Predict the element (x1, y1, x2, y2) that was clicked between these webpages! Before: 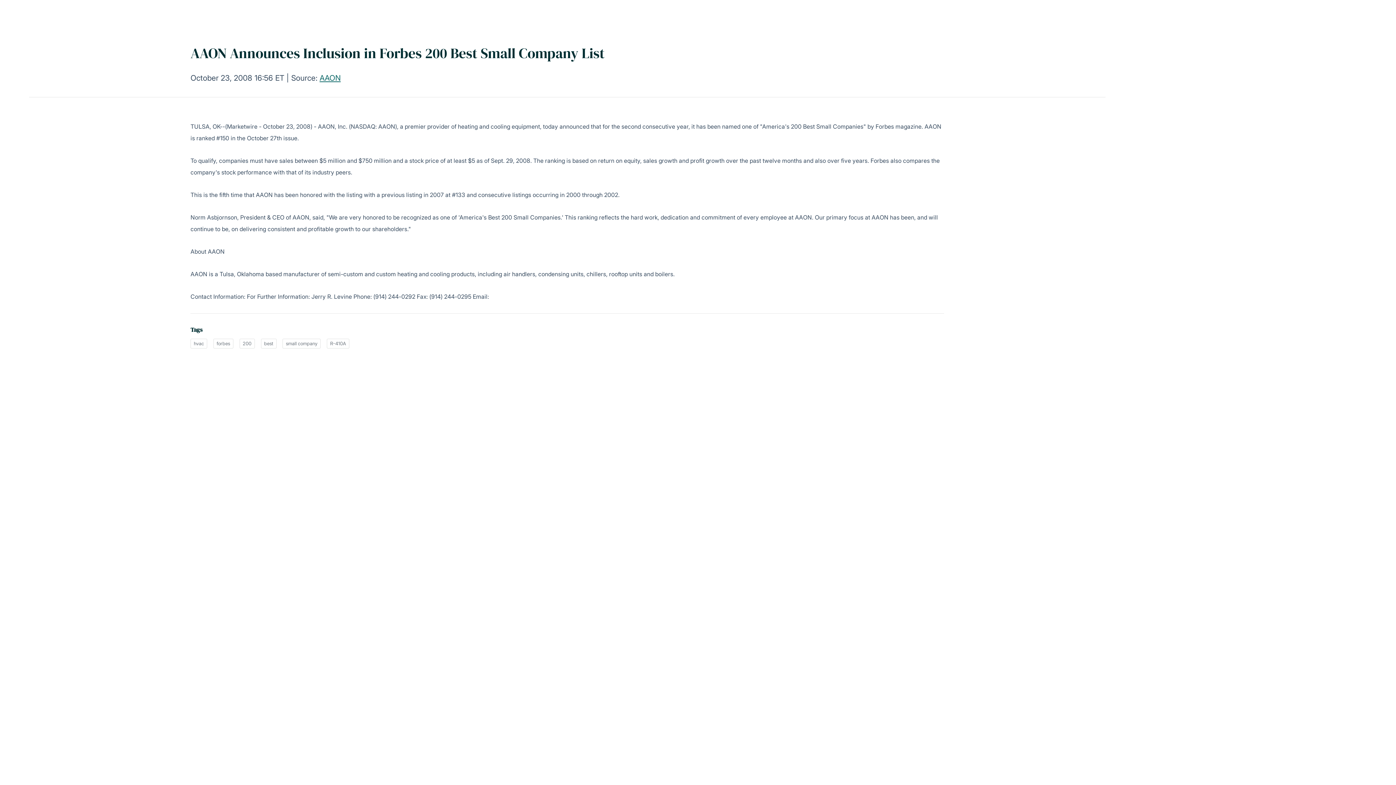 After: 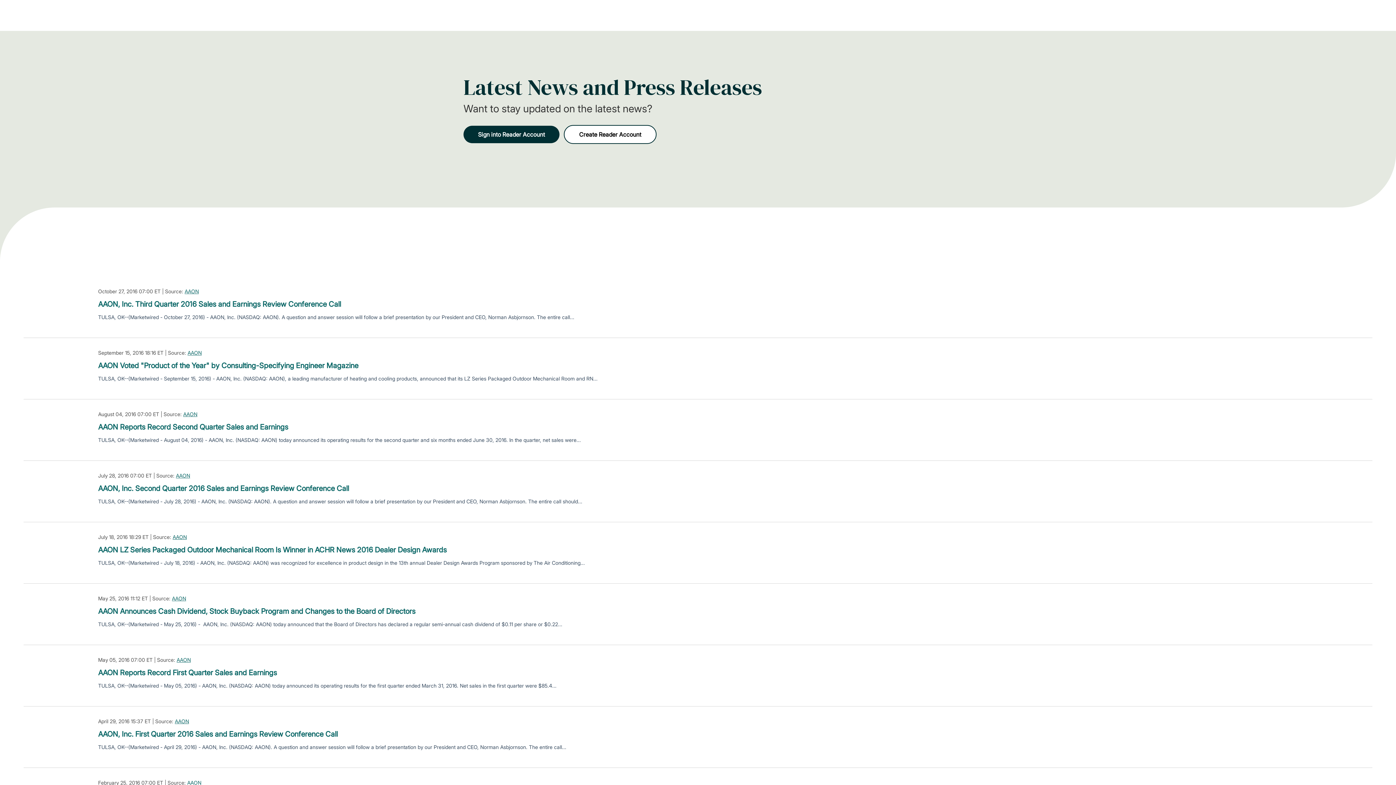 Action: bbox: (319, 73, 340, 82) label: AAON